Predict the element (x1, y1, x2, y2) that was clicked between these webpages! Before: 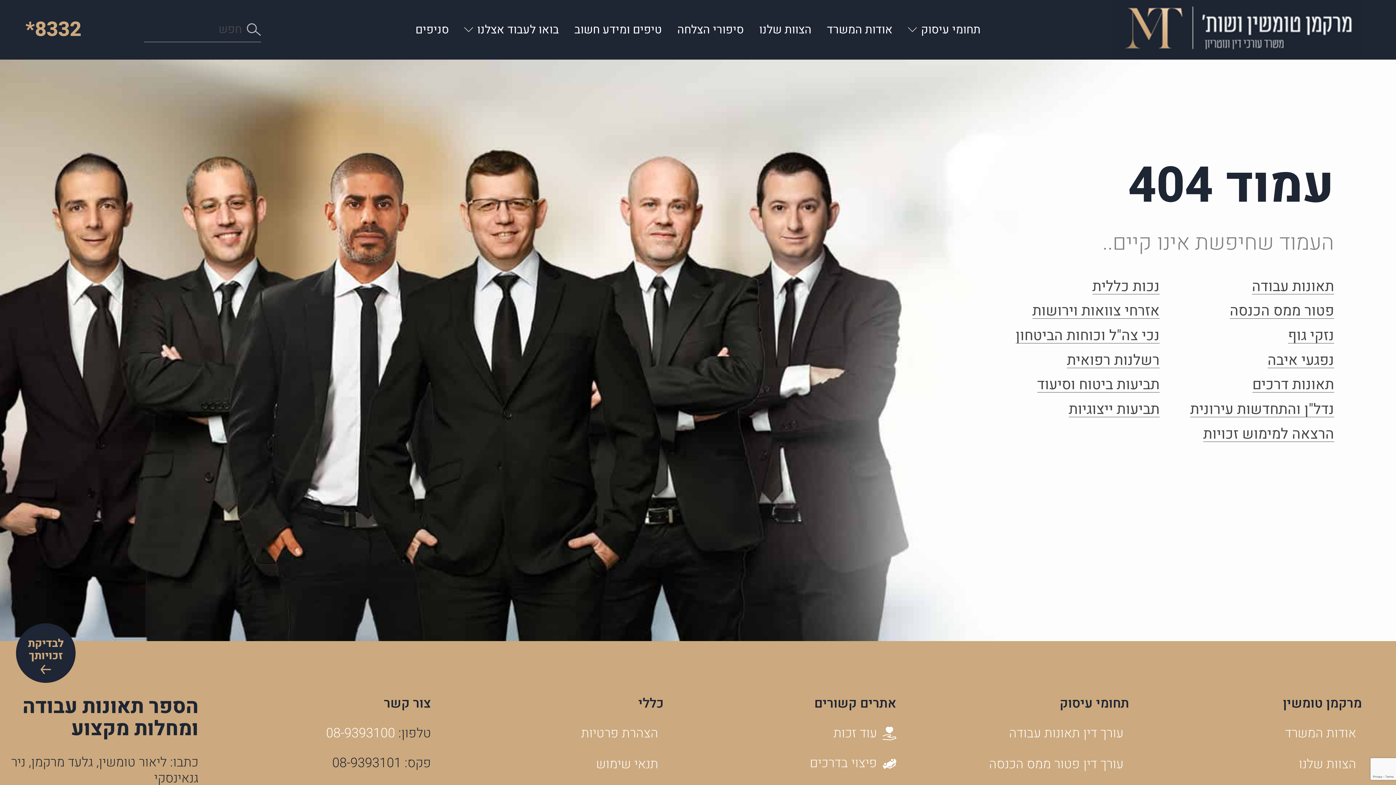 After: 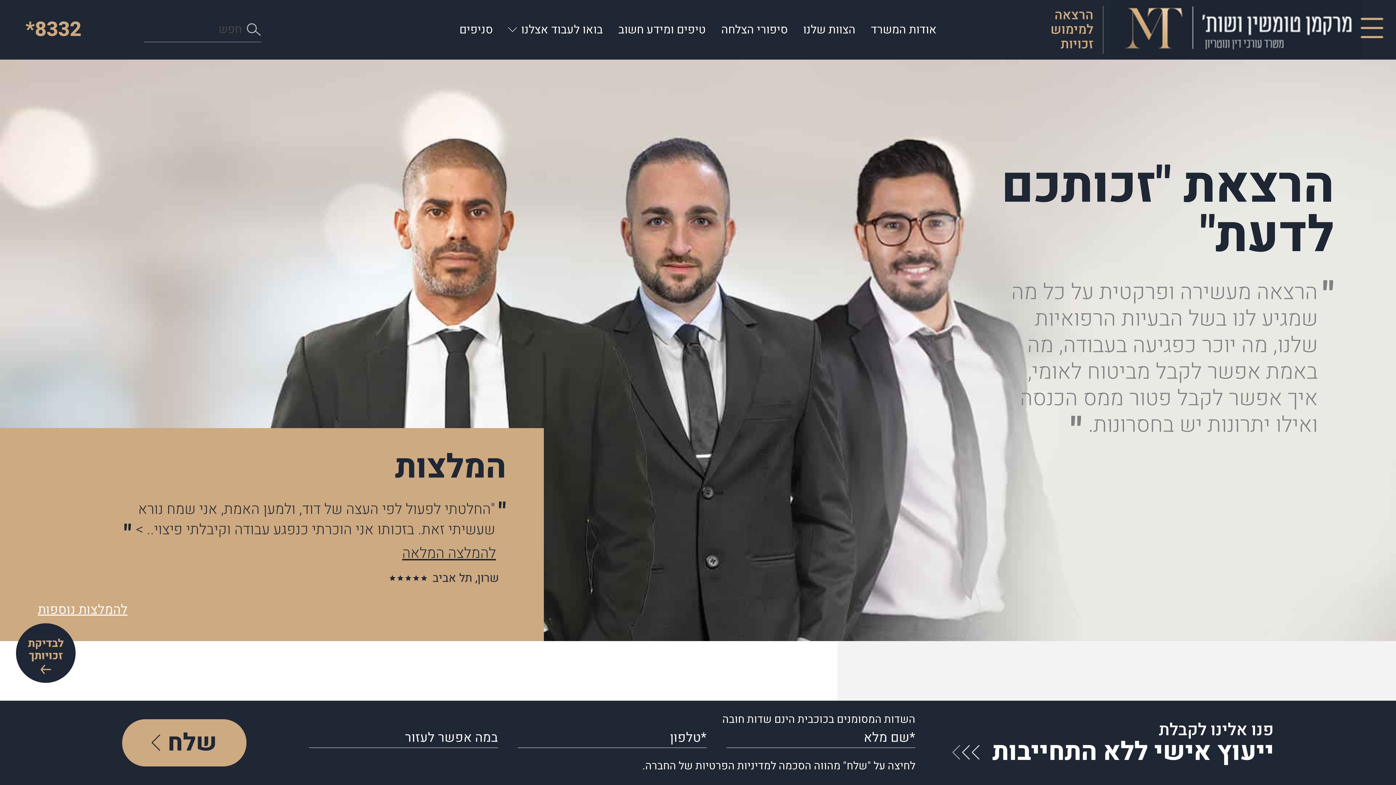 Action: bbox: (1203, 427, 1334, 442) label: הרצאה למימוש זכויות